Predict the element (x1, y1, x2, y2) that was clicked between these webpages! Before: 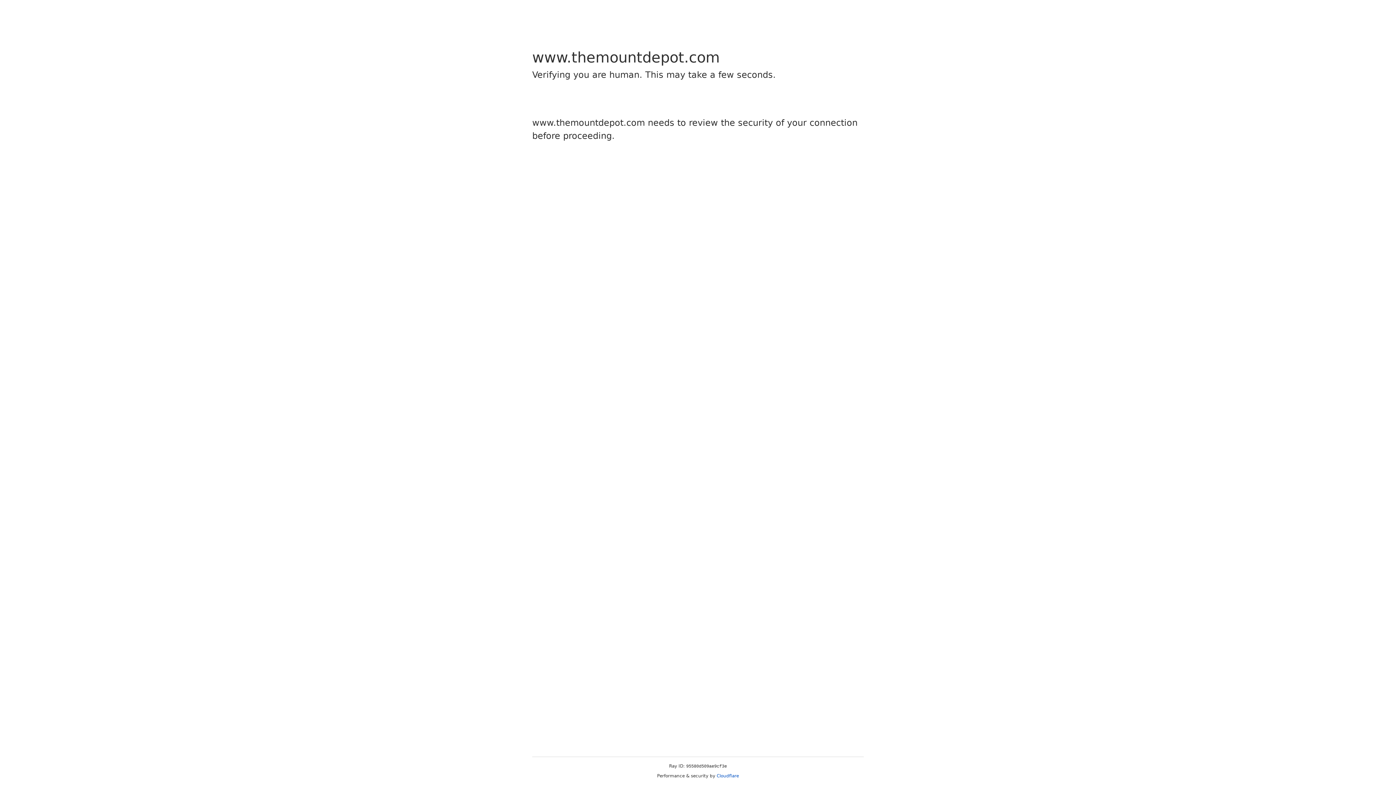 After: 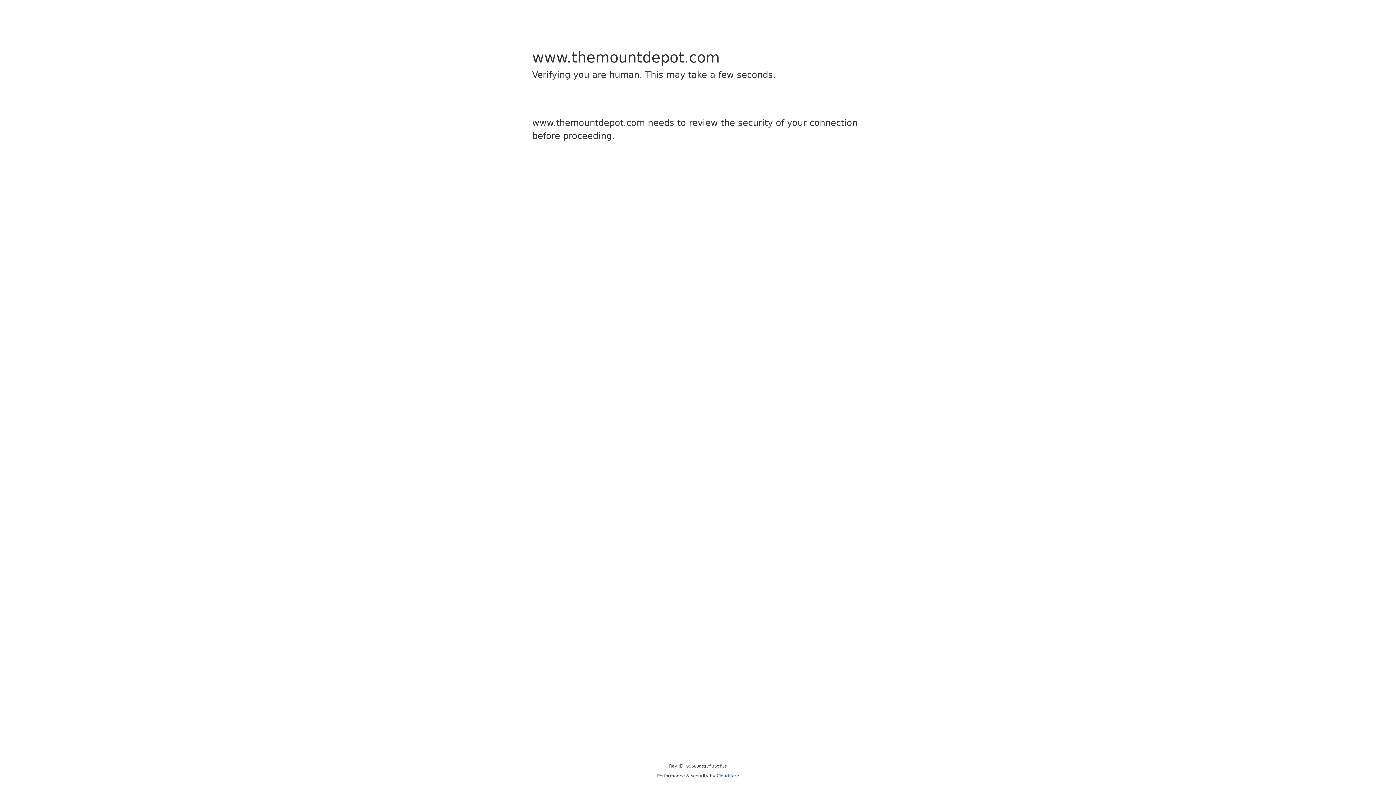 Action: bbox: (716, 773, 739, 778) label: Cloudflare